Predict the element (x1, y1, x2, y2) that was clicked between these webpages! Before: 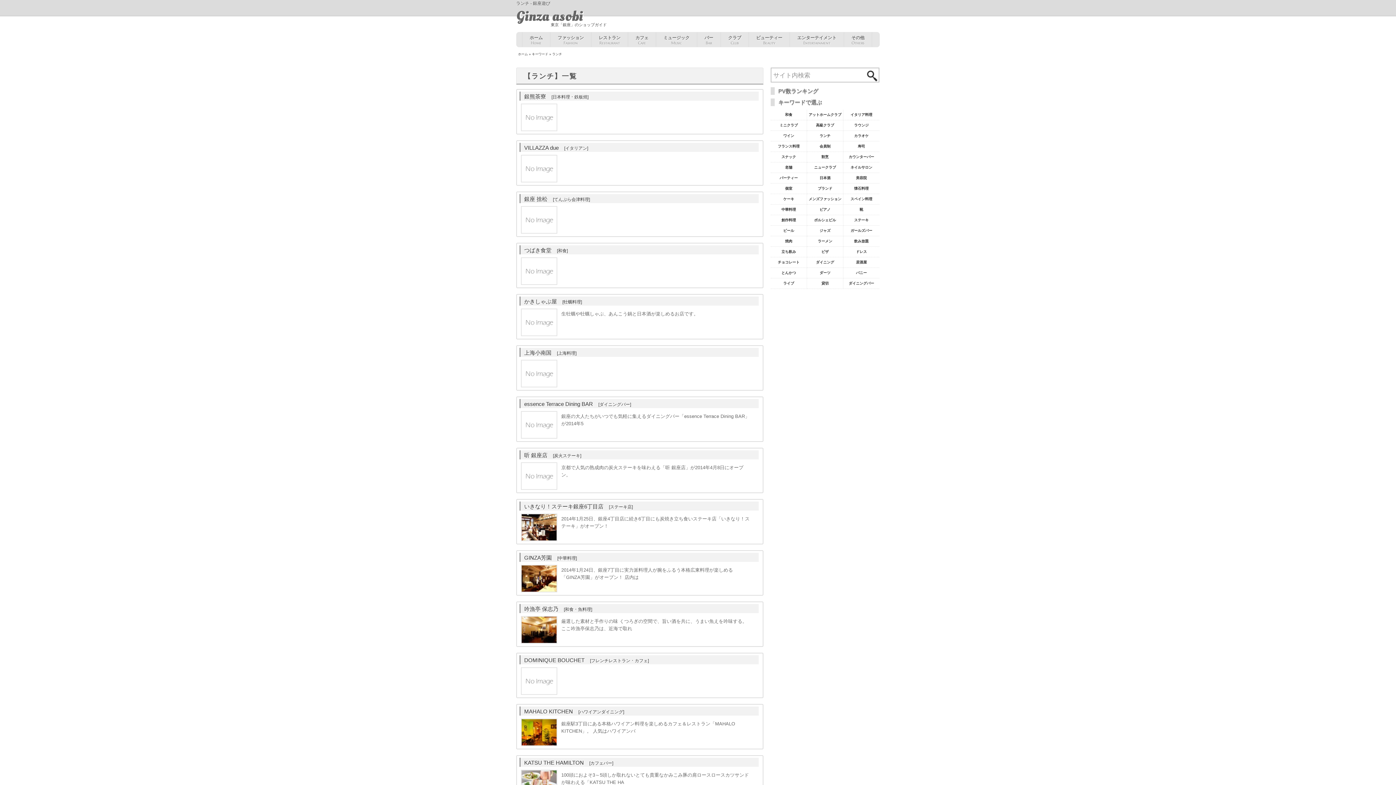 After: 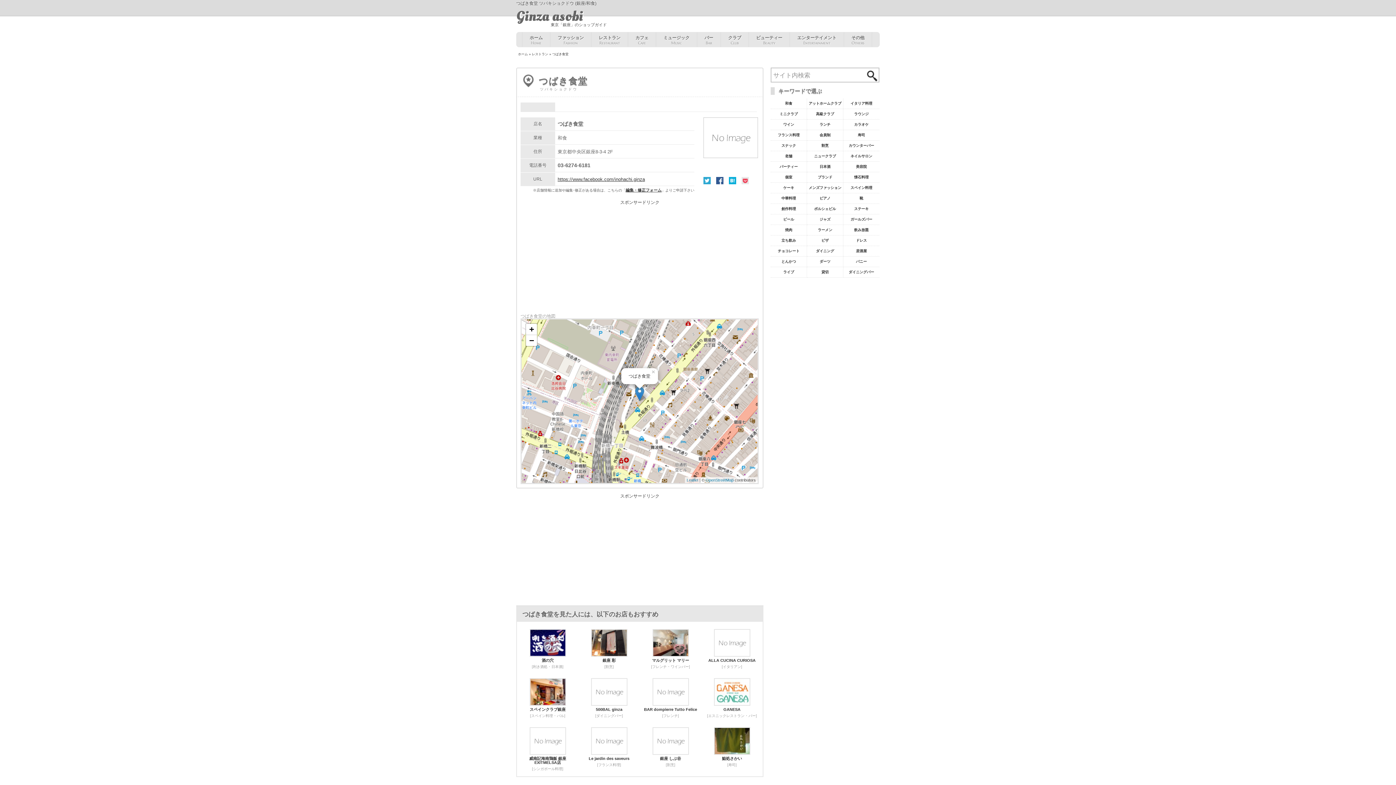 Action: label: つばき食堂[和食] bbox: (519, 245, 758, 254)